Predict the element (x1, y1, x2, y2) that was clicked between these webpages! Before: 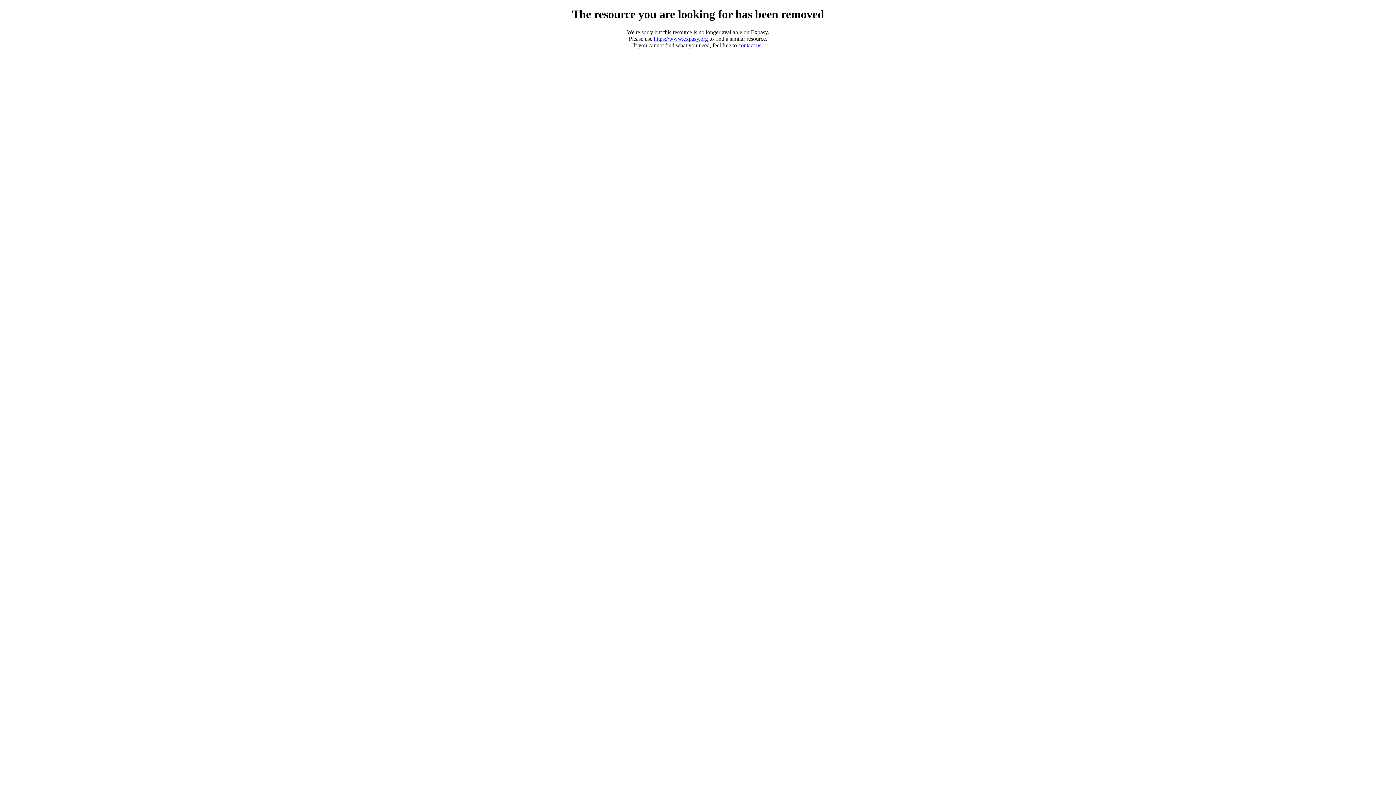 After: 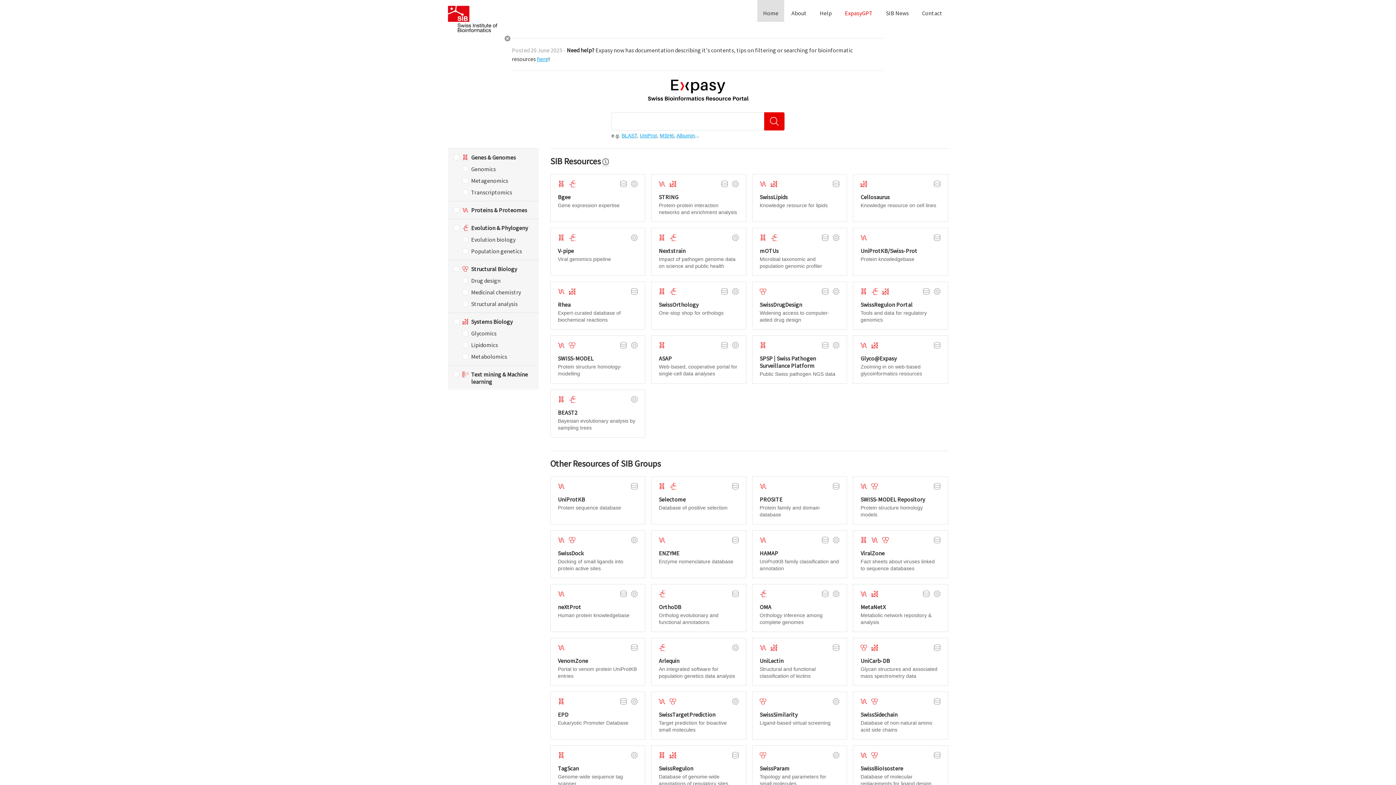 Action: bbox: (654, 35, 708, 41) label: https://www.expasy.org